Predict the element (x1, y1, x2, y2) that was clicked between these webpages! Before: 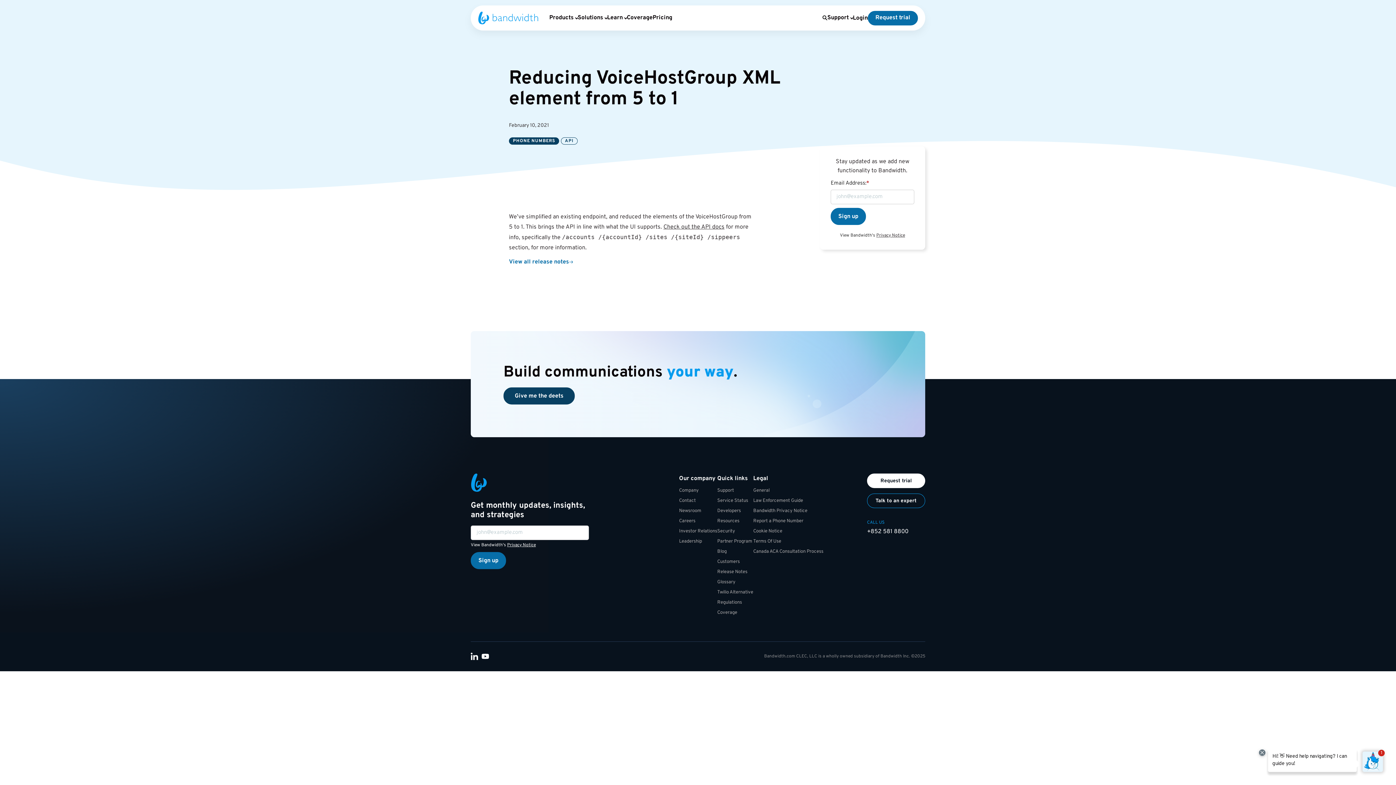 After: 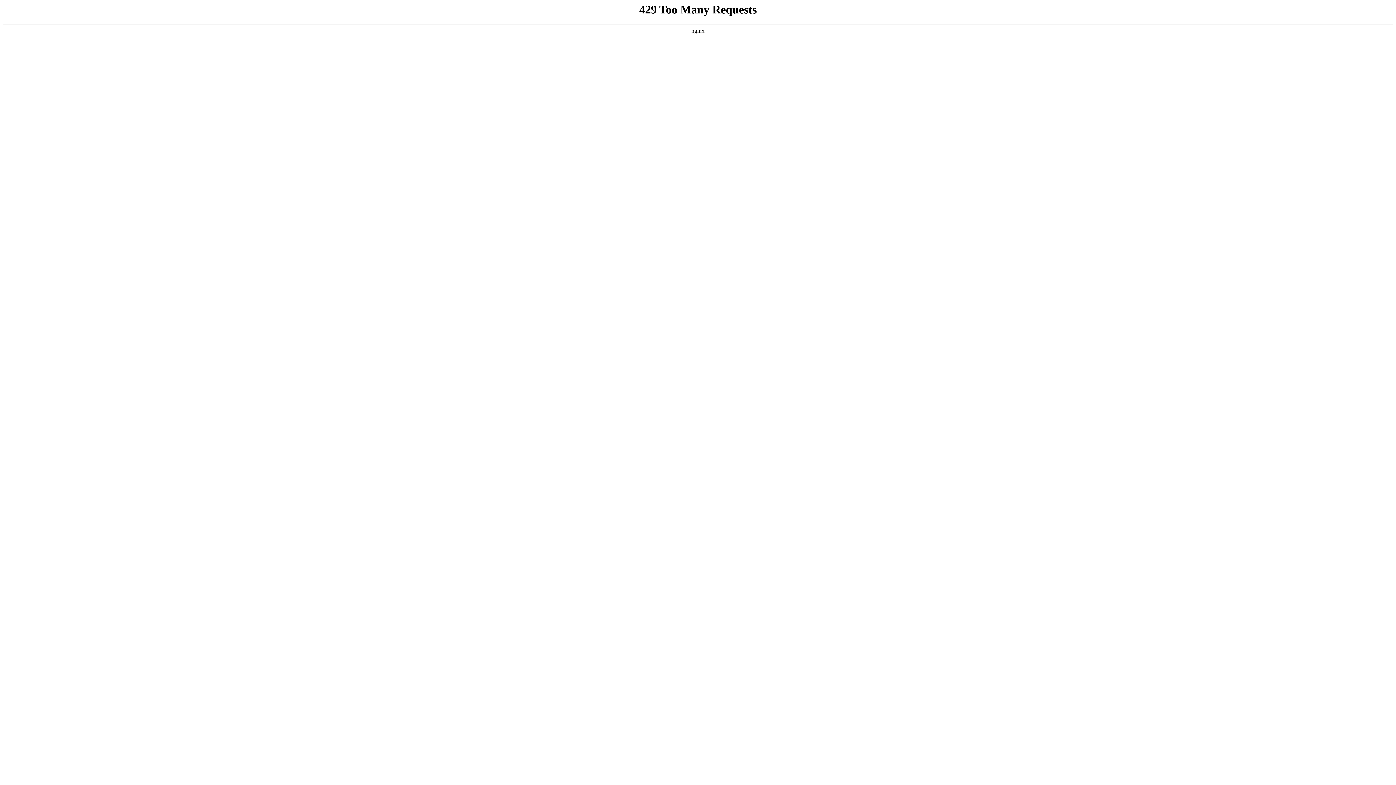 Action: bbox: (753, 518, 803, 524) label: Report a Phone Number